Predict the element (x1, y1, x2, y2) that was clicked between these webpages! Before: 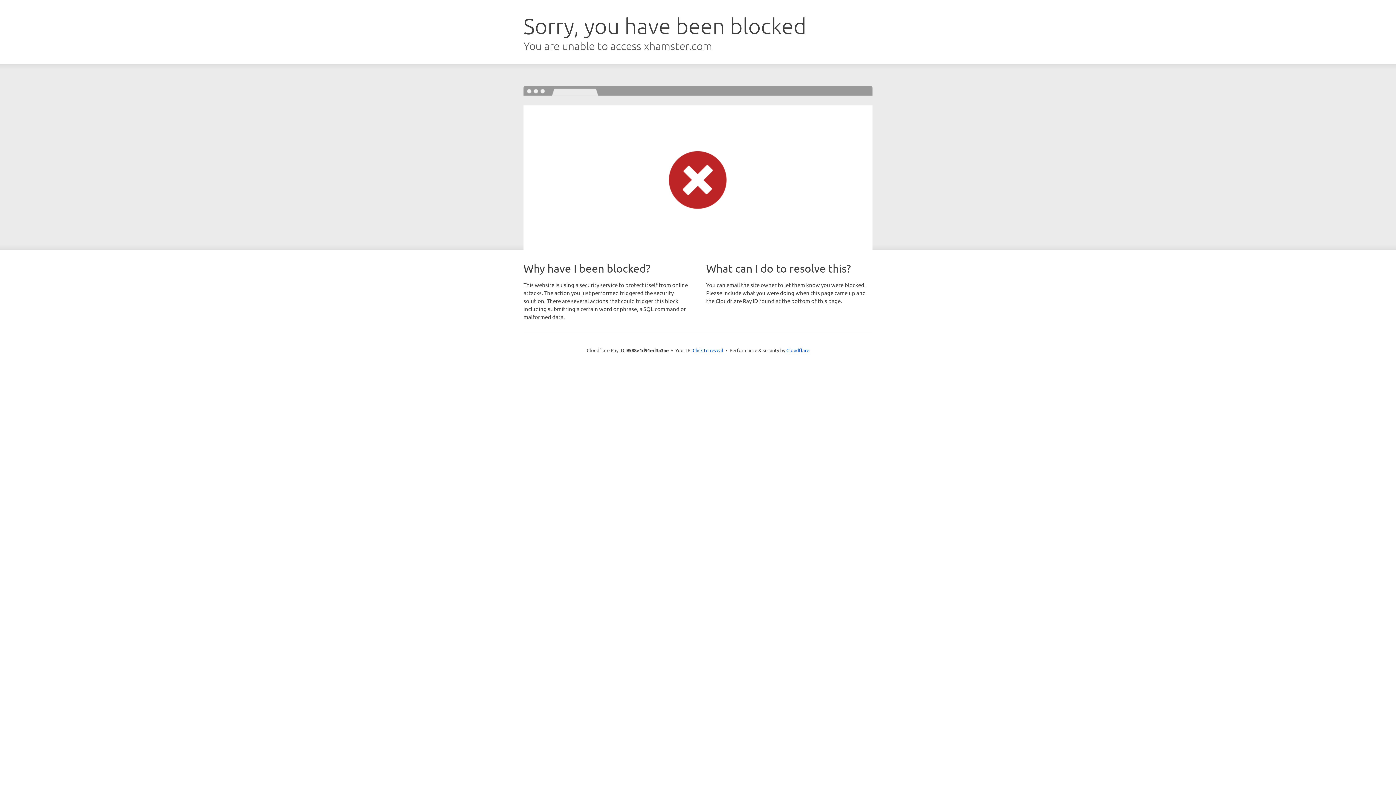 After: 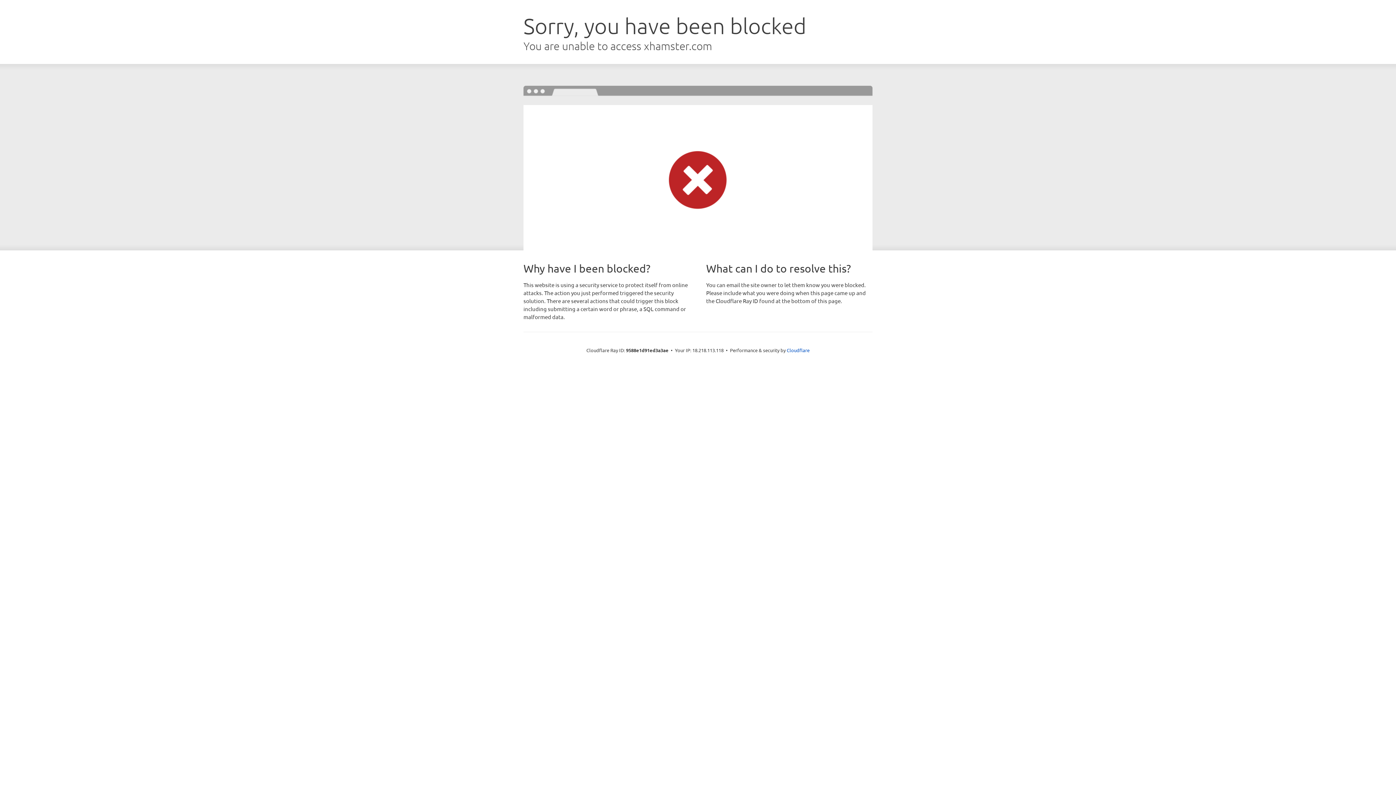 Action: bbox: (692, 346, 723, 353) label: Click to reveal